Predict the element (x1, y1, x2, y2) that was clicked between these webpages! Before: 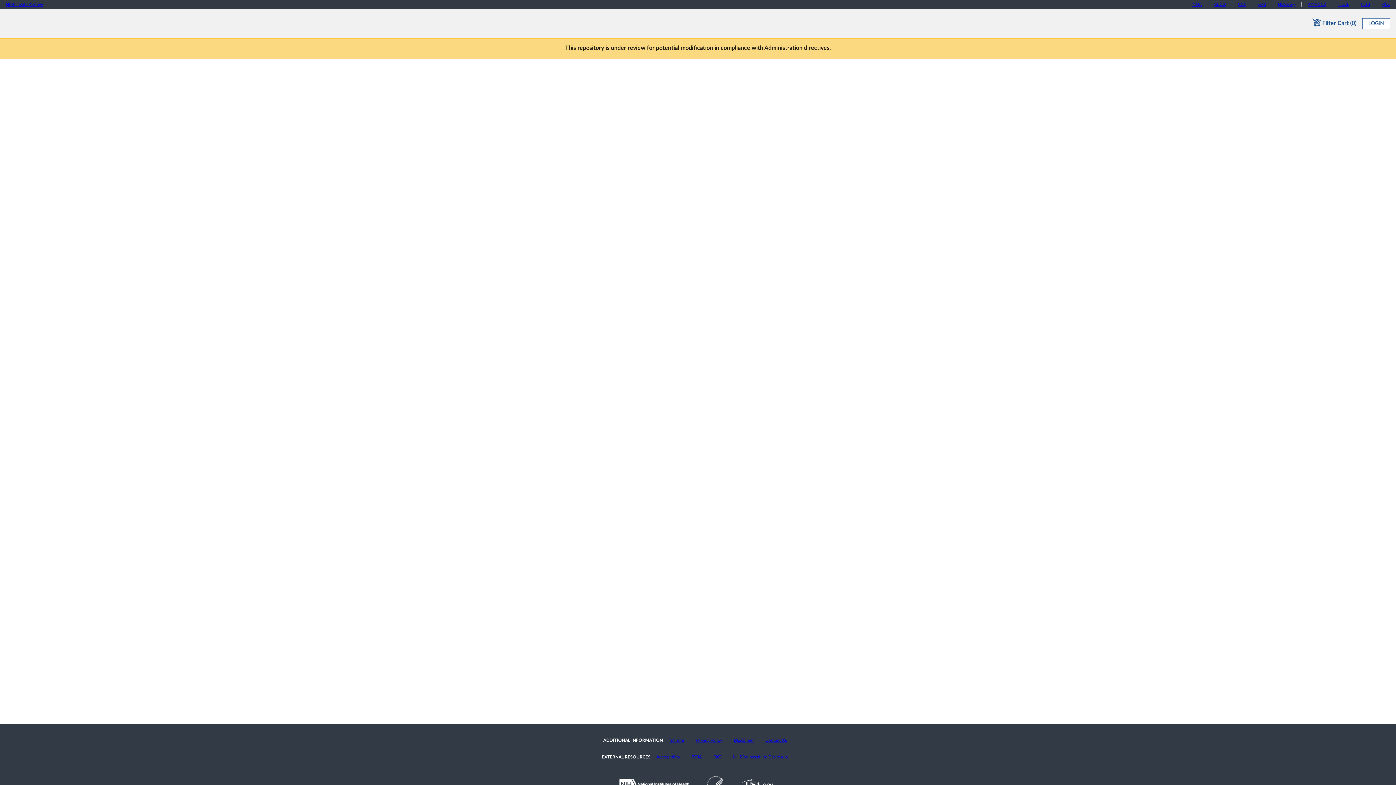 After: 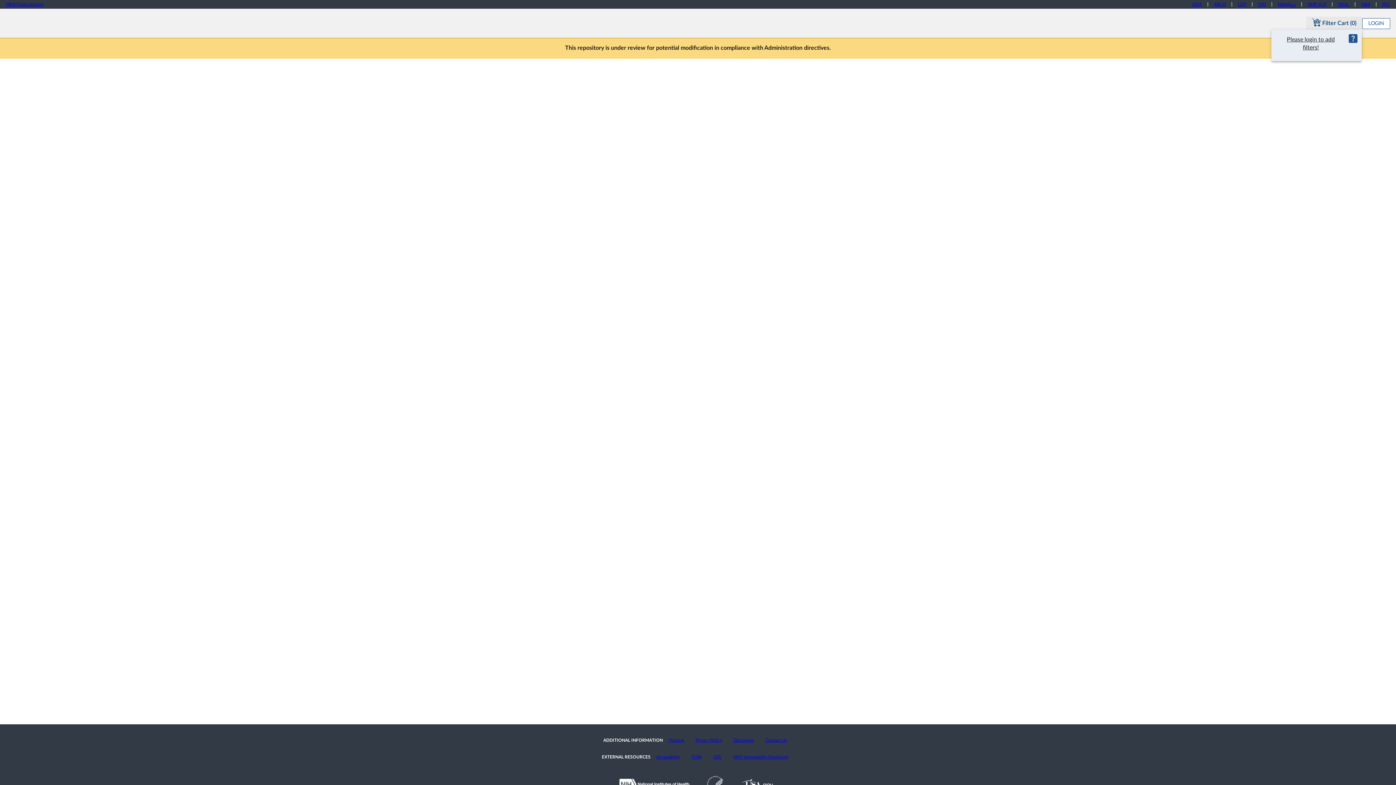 Action: bbox: (1306, 16, 1362, 29) label:  Filter Cart (0)